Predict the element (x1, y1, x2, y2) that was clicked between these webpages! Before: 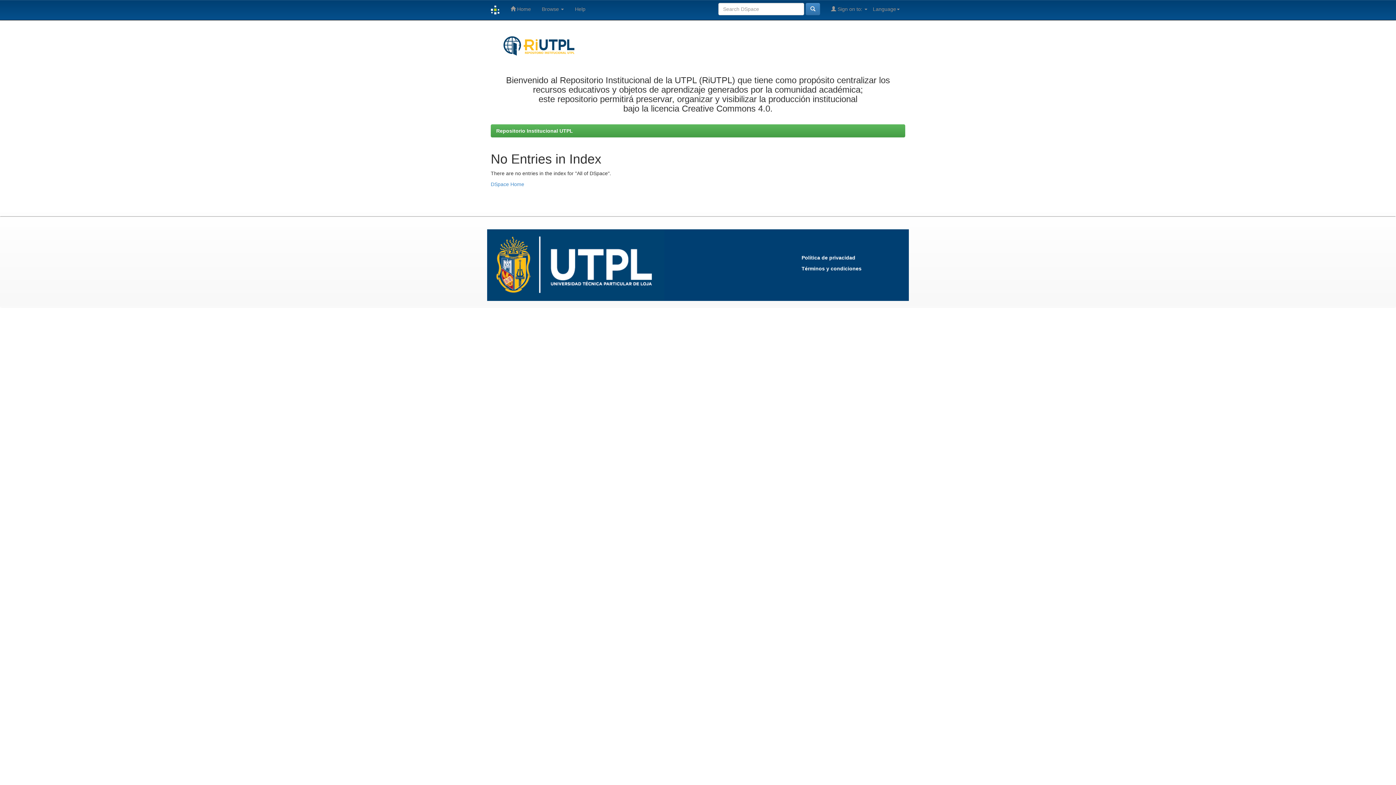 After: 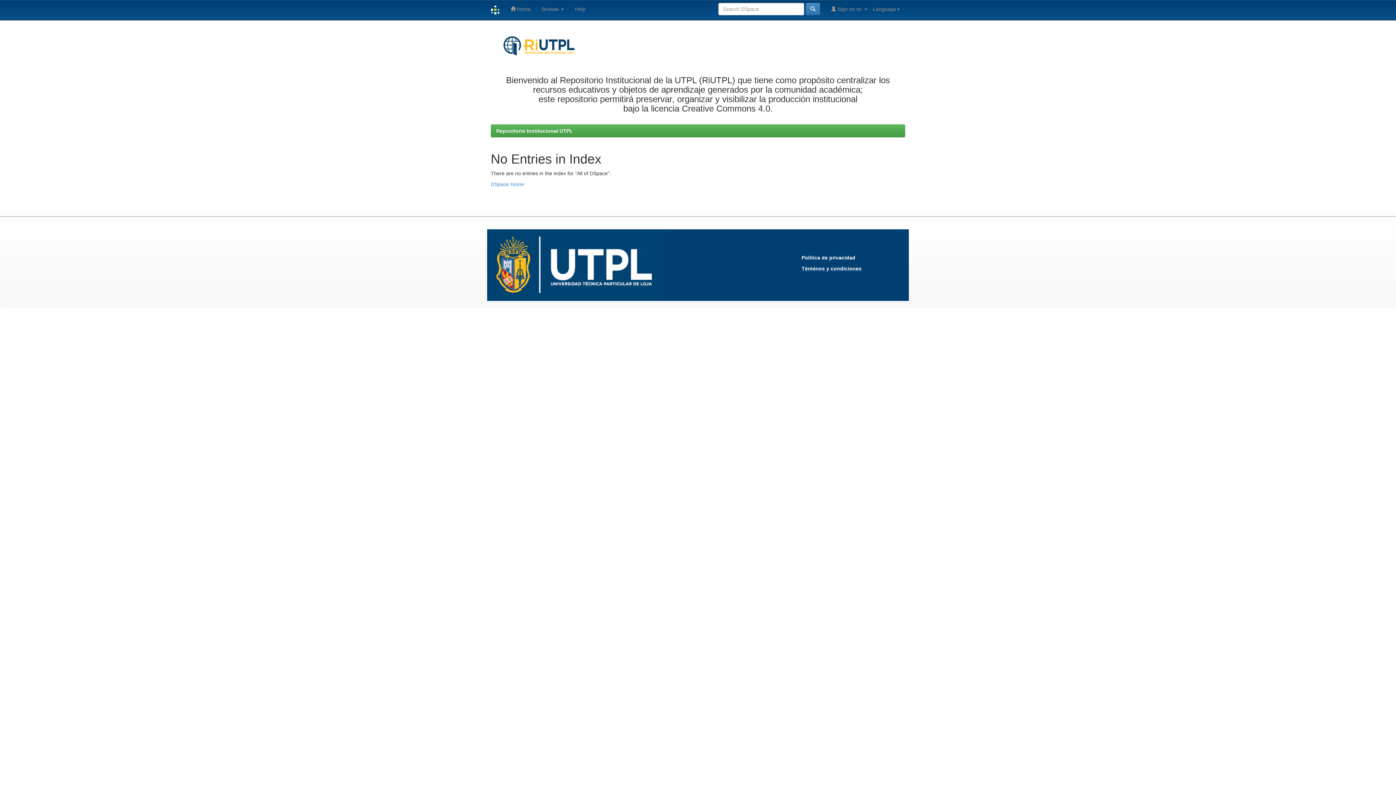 Action: bbox: (801, 265, 861, 271) label: Términos y condiciones